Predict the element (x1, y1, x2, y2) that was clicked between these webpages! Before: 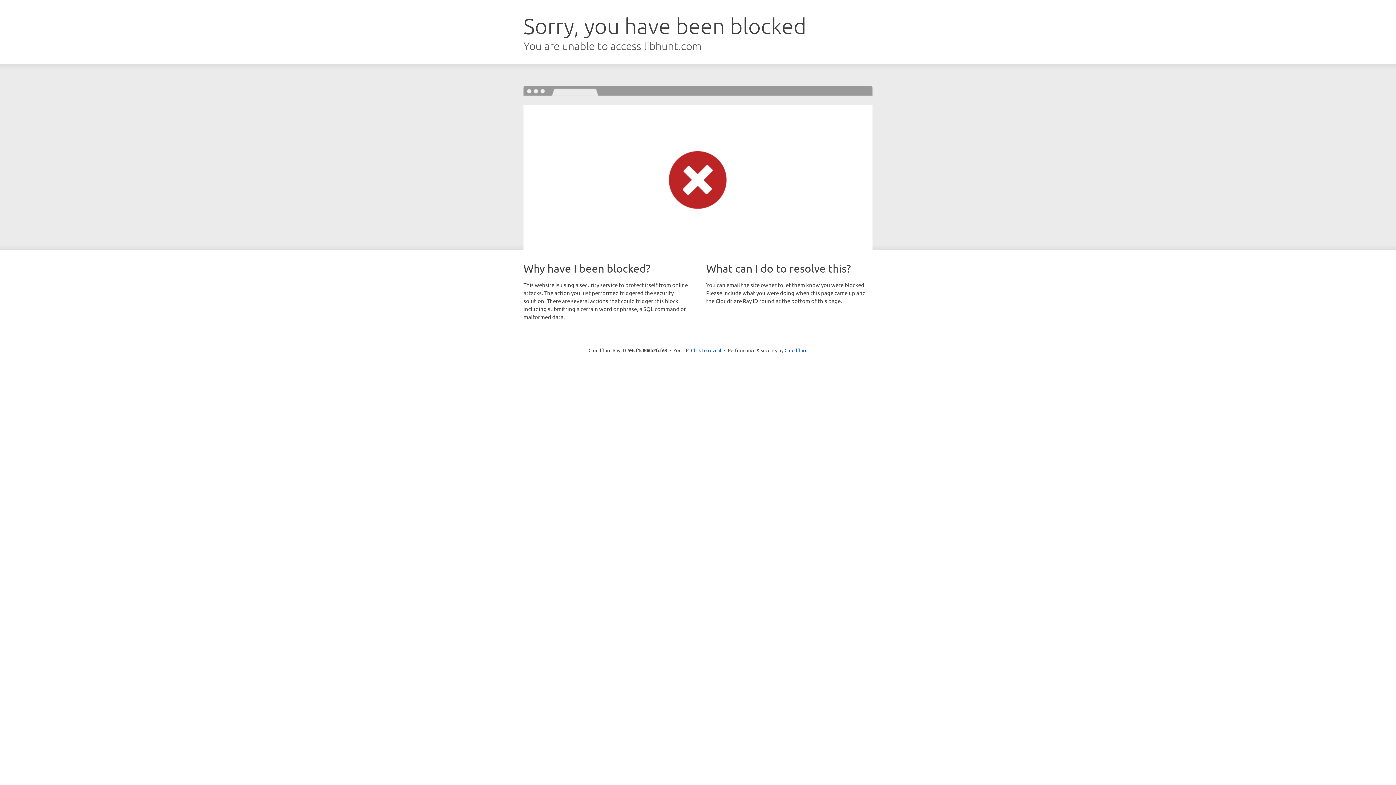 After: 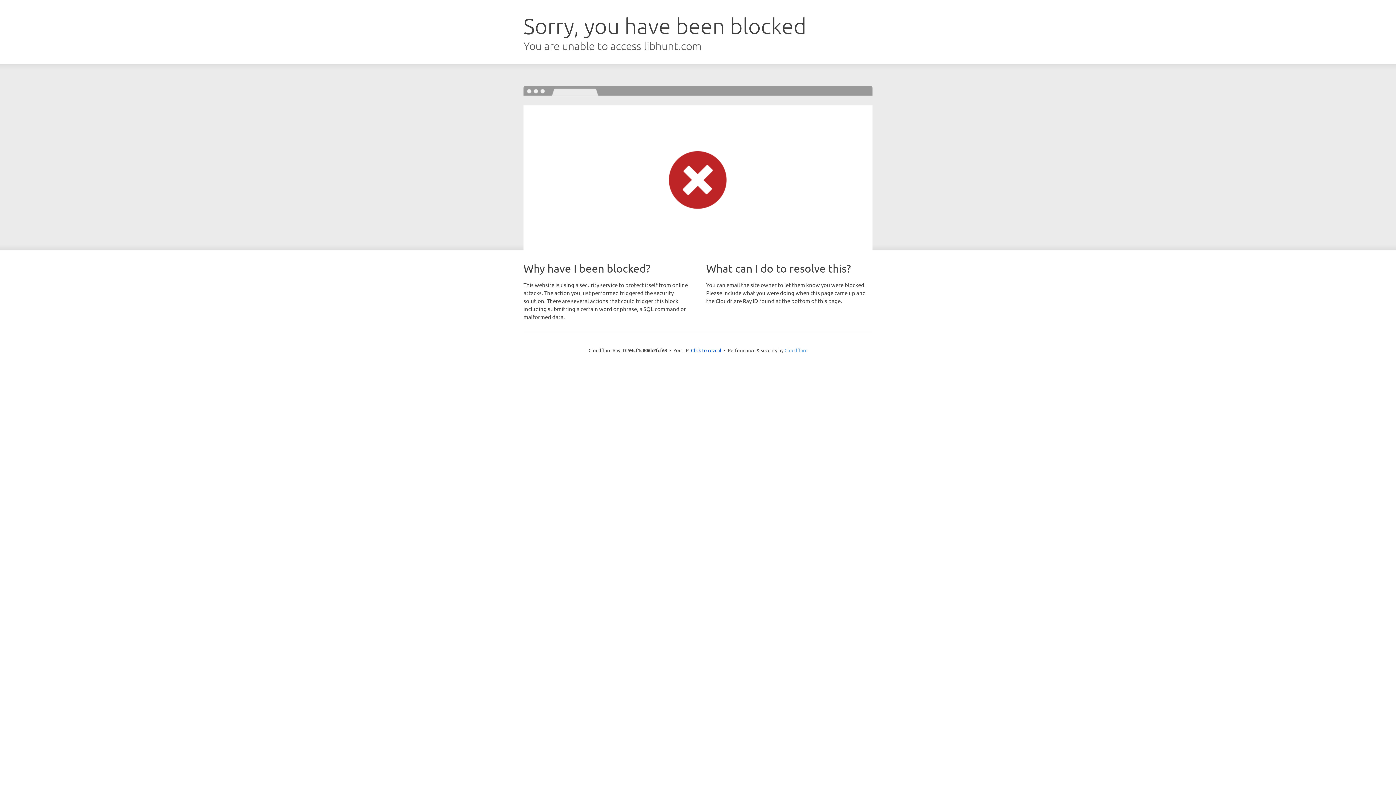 Action: label: Cloudflare bbox: (784, 347, 807, 353)